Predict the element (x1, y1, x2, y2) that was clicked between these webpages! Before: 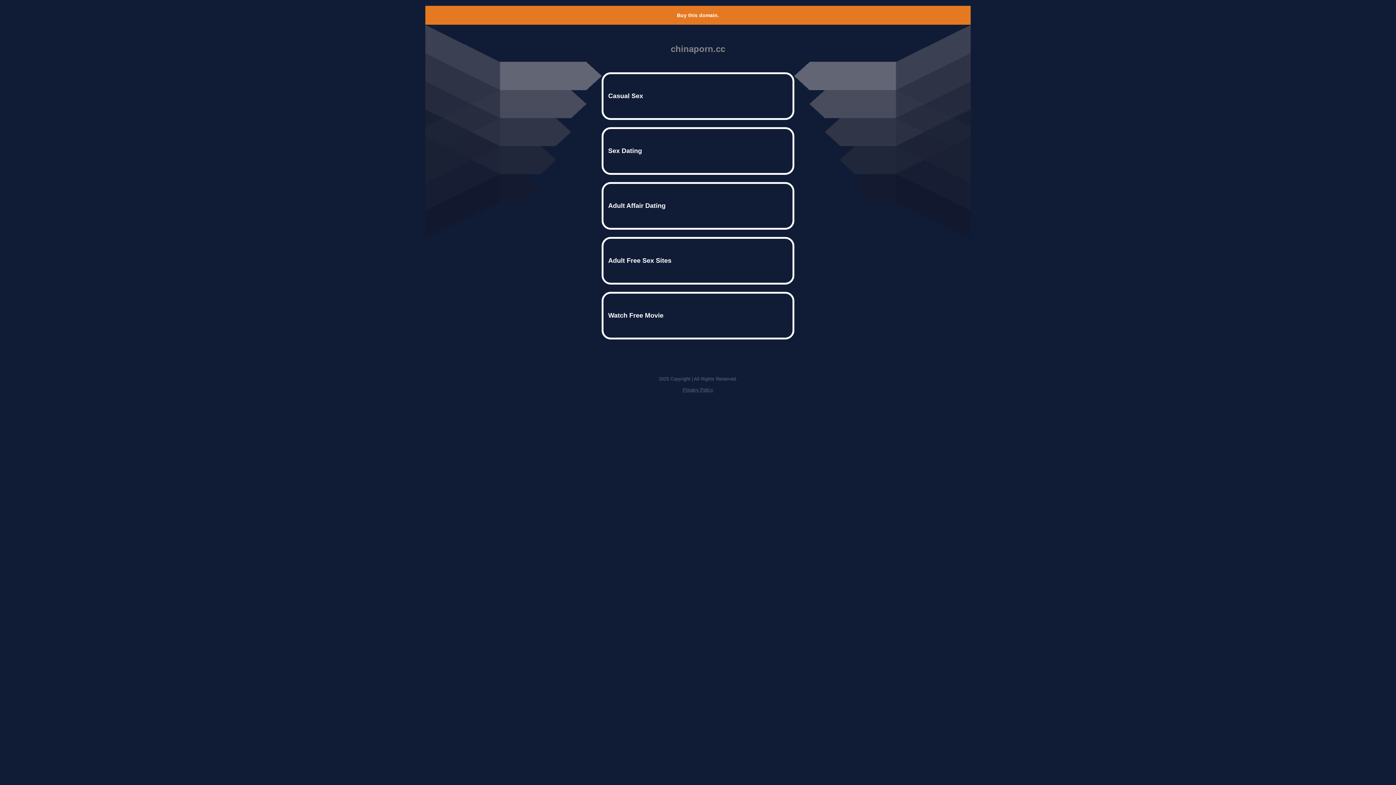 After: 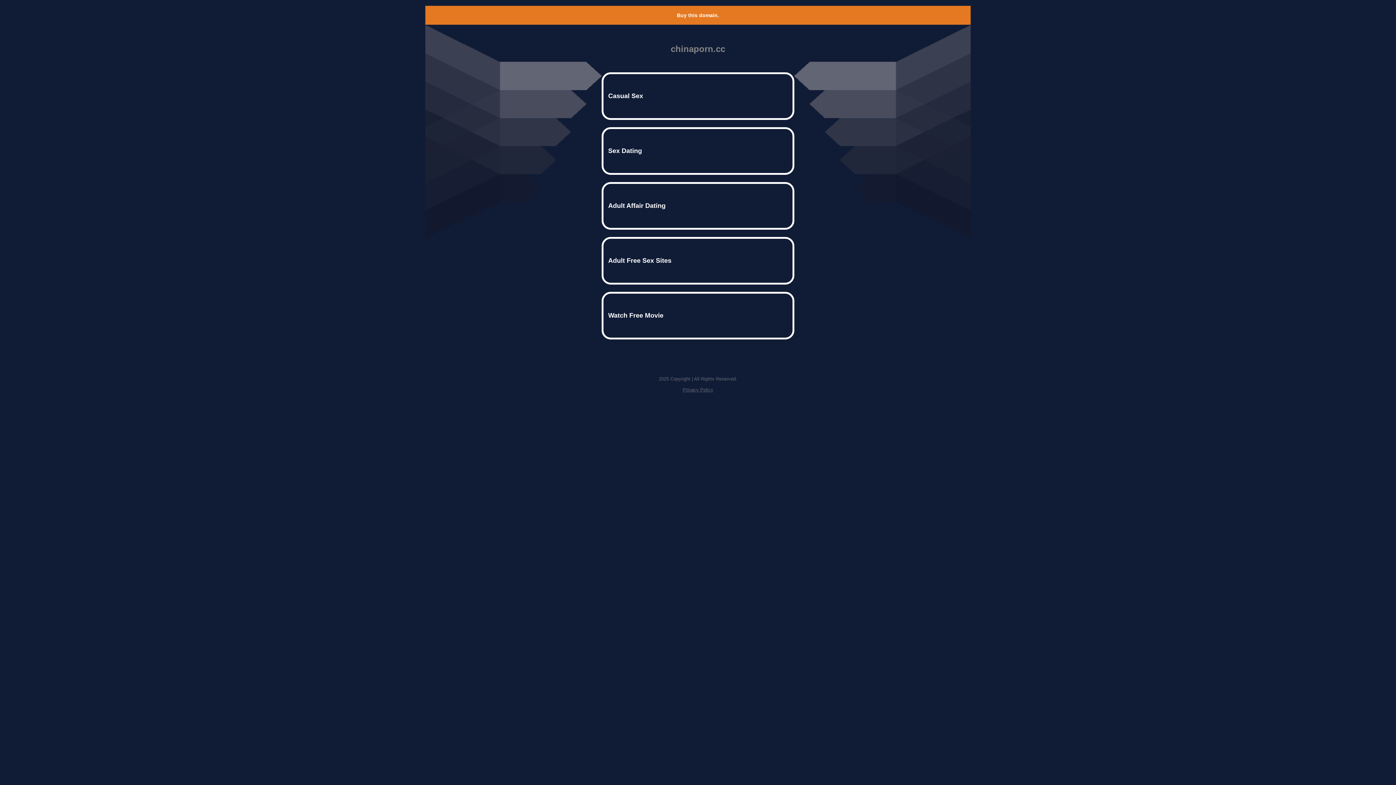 Action: bbox: (682, 387, 713, 392) label: Privacy Policy